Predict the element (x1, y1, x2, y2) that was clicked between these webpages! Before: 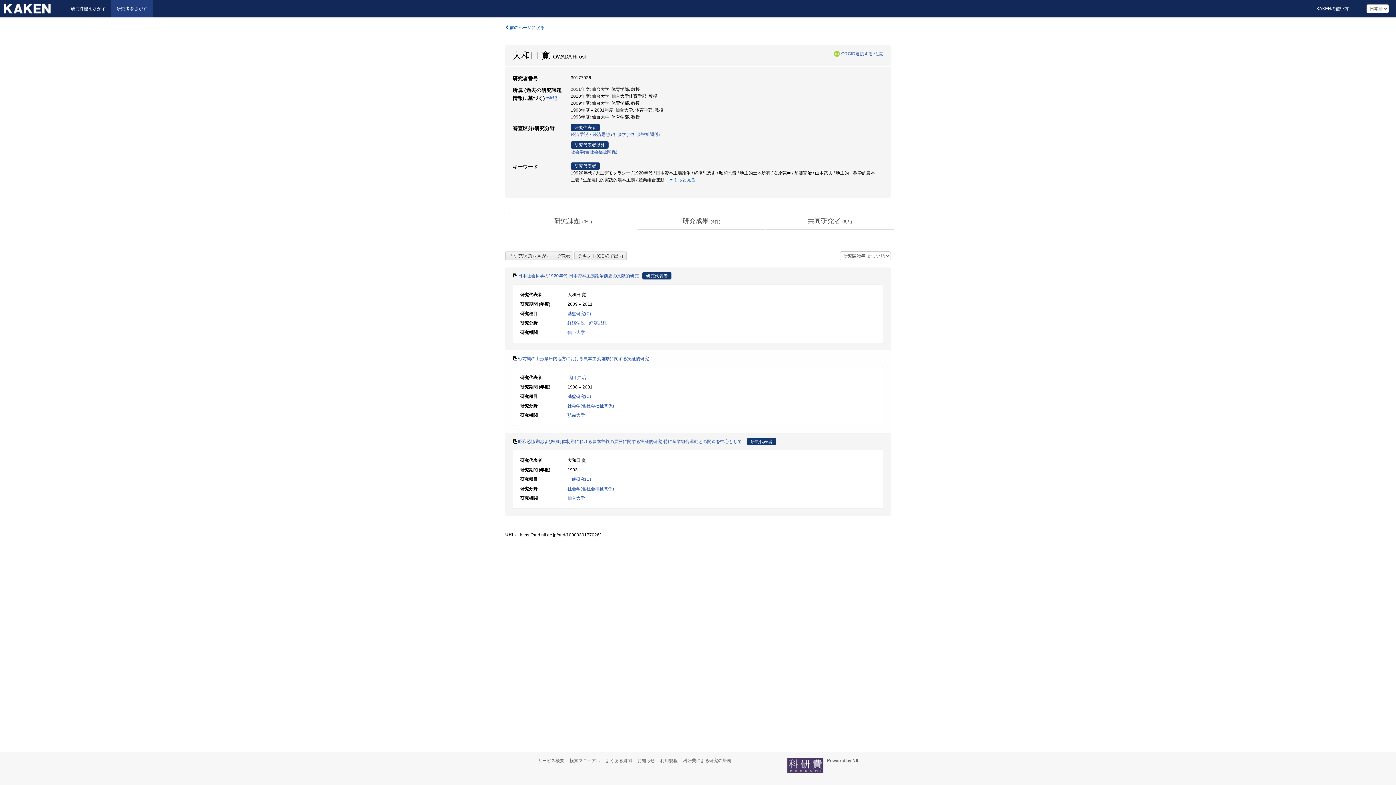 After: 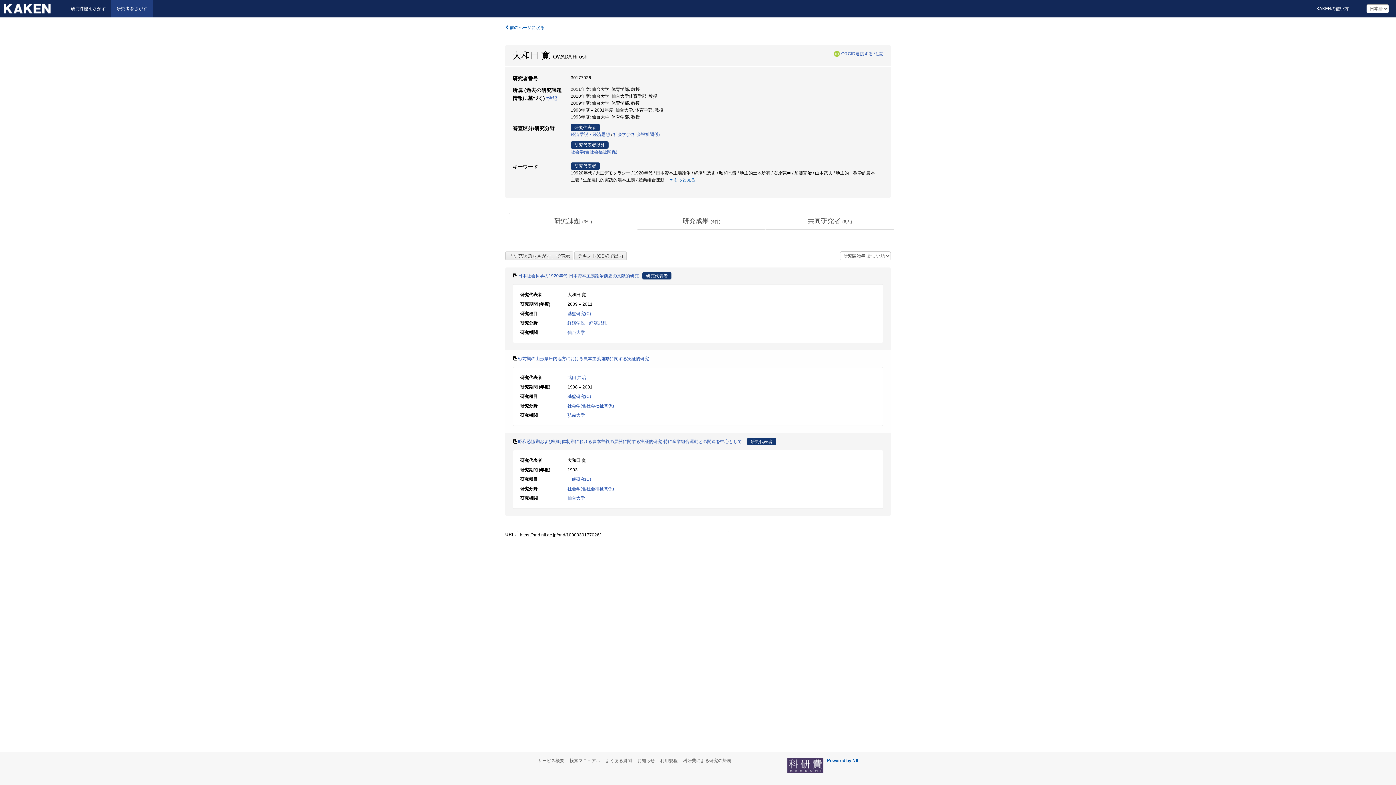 Action: label: Powered by NII bbox: (827, 758, 858, 764)